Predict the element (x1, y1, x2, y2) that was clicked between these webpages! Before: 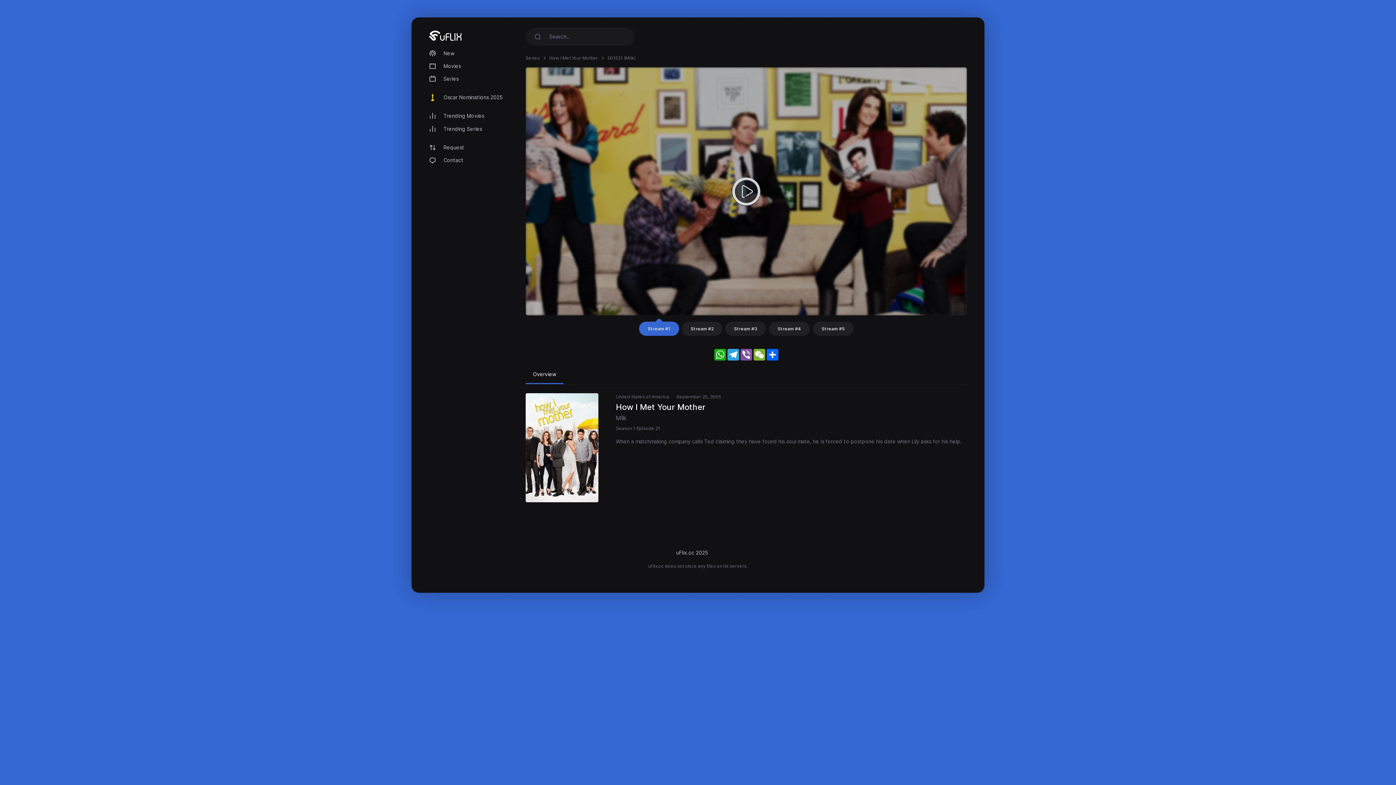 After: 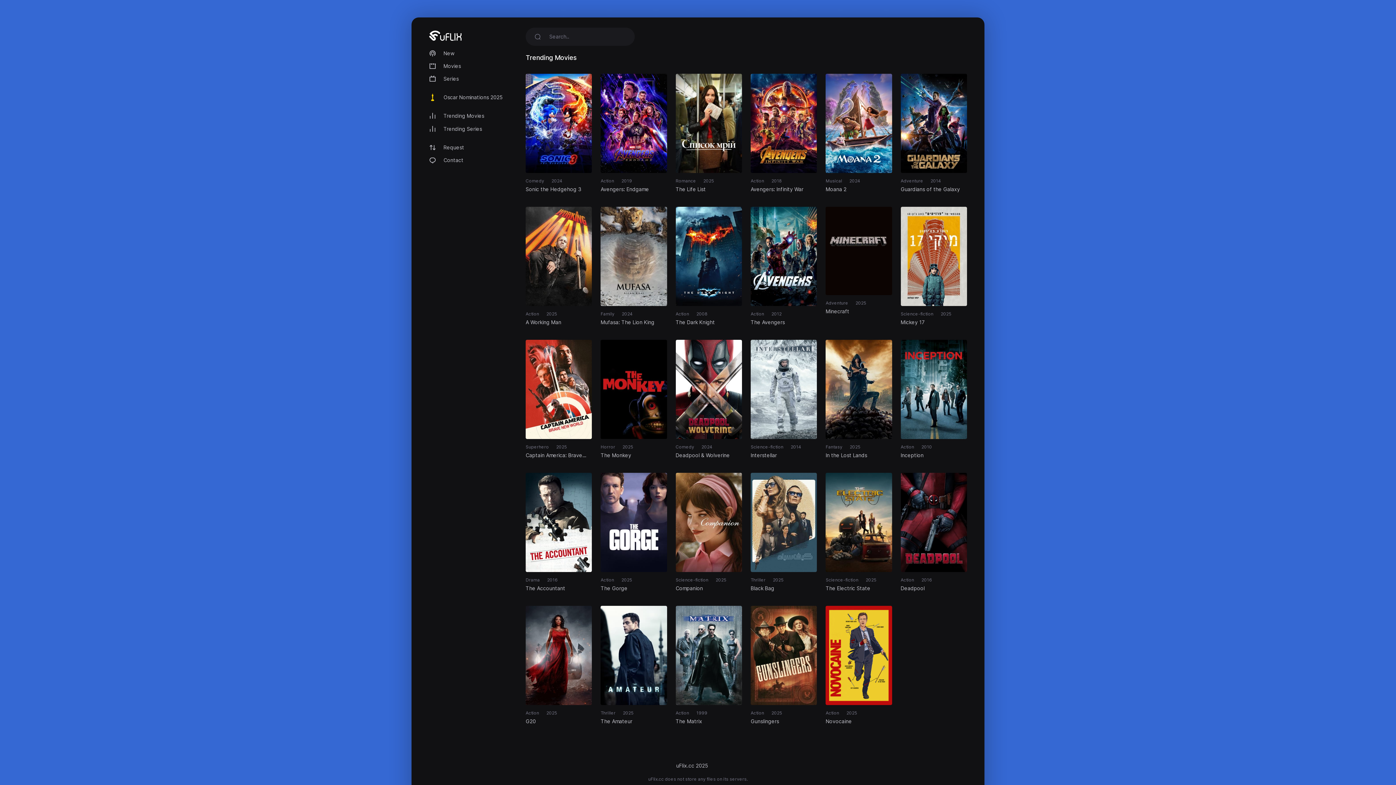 Action: bbox: (429, 110, 520, 122) label: Trending Movies